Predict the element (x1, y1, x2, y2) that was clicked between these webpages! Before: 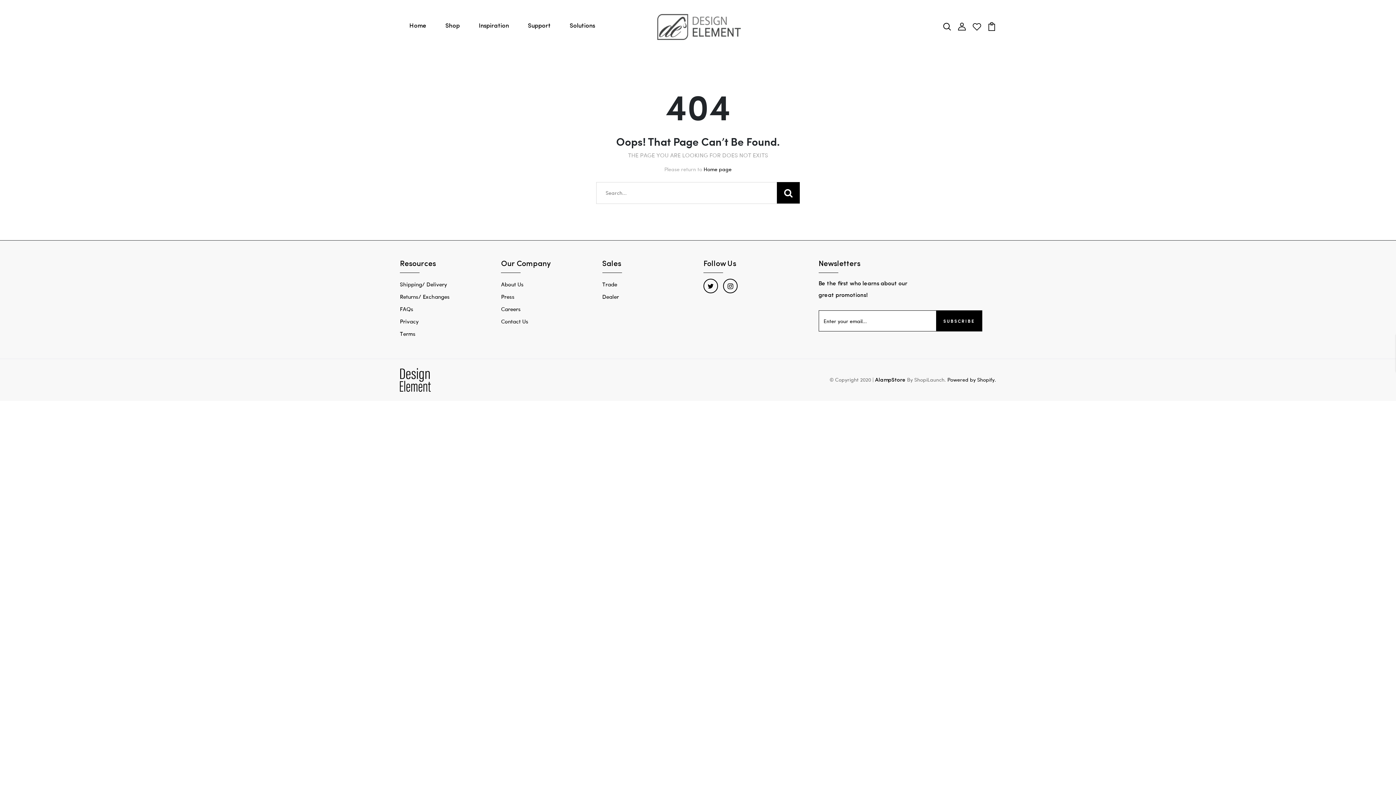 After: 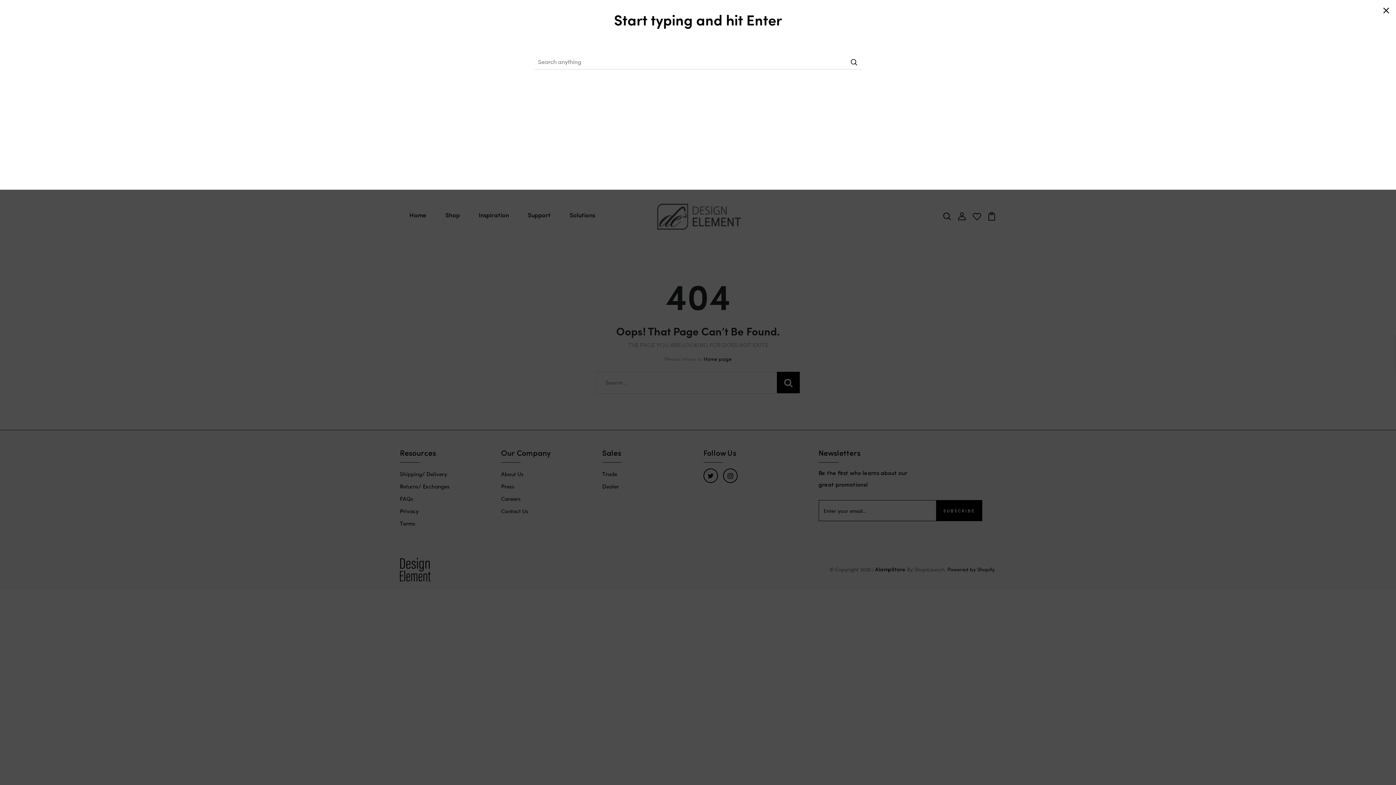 Action: bbox: (942, 21, 951, 29) label: search